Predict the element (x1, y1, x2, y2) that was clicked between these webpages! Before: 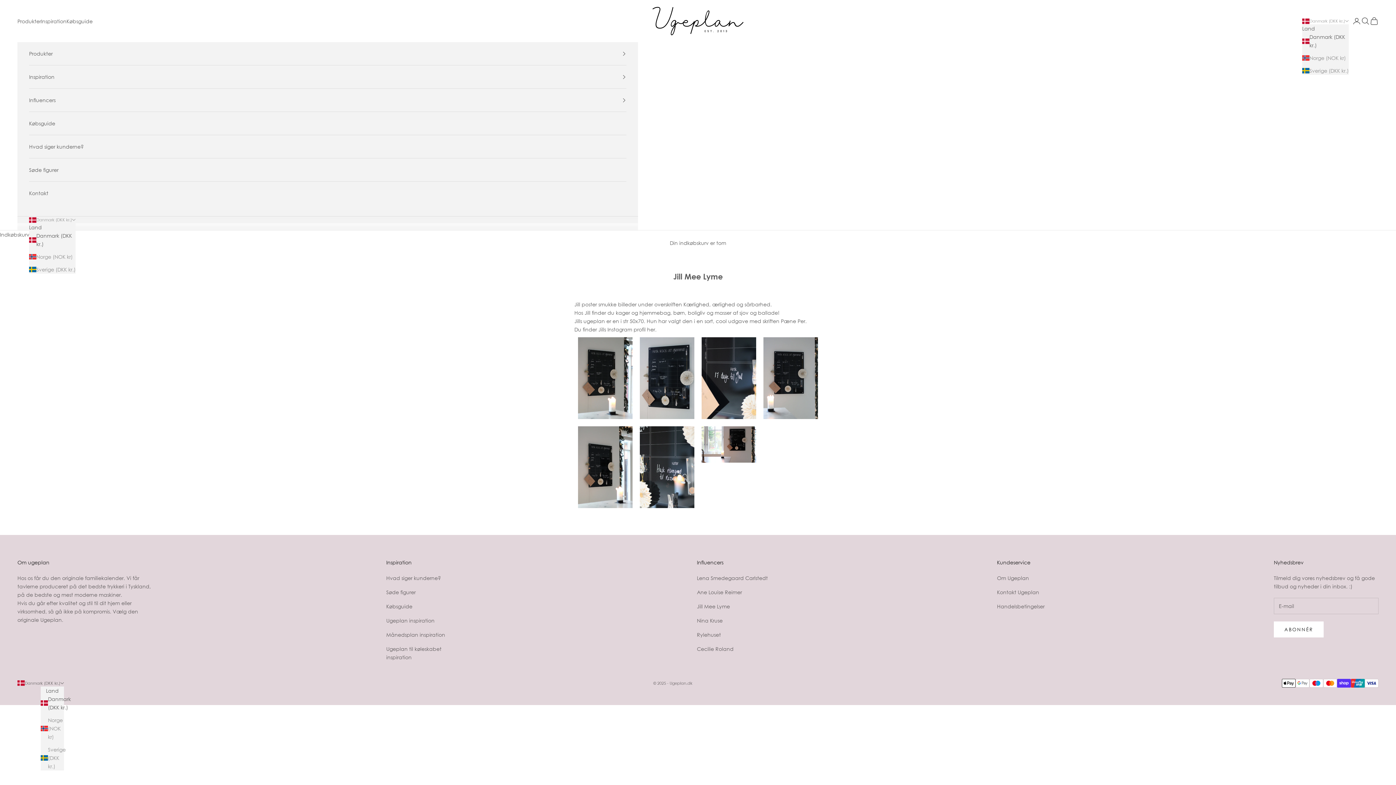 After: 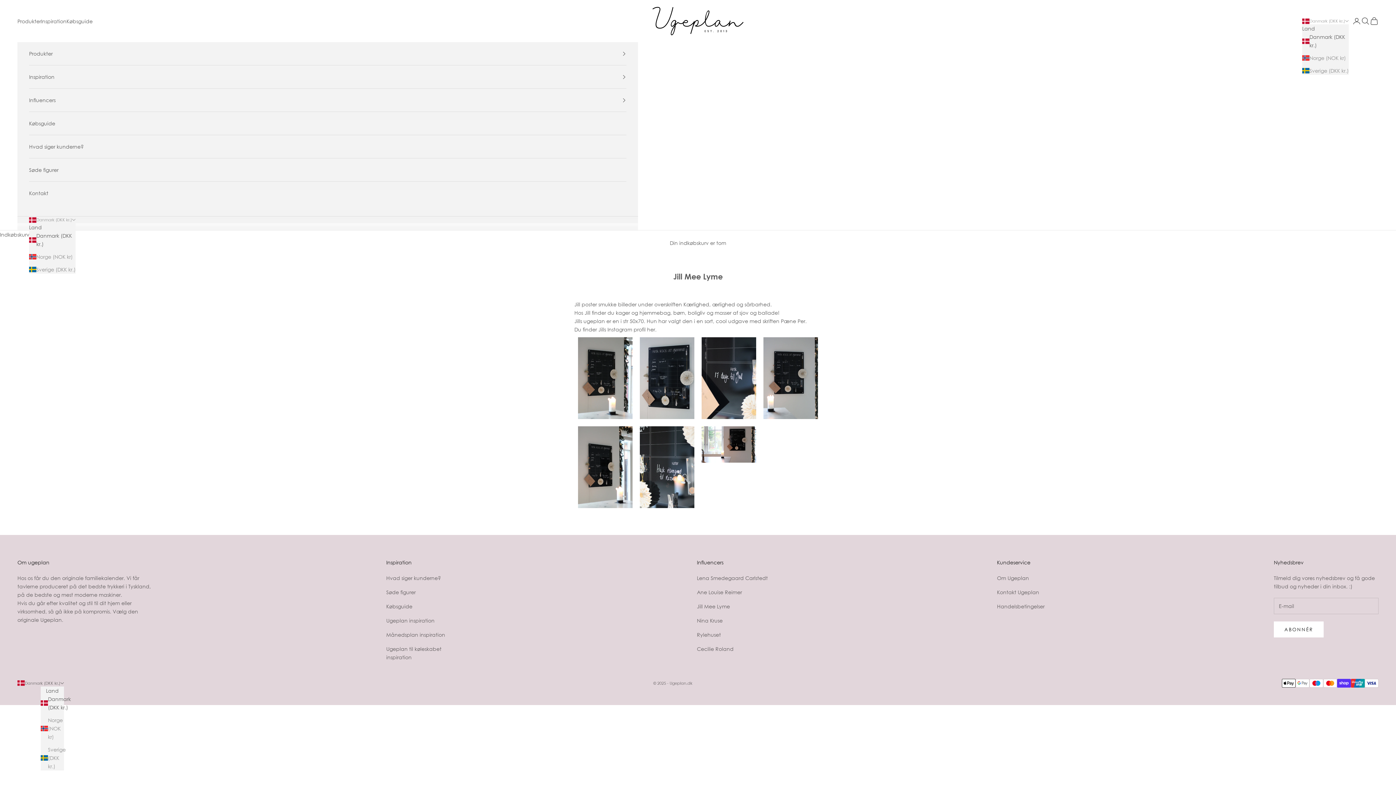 Action: label: Danmark (DKK kr.) bbox: (29, 231, 75, 248)